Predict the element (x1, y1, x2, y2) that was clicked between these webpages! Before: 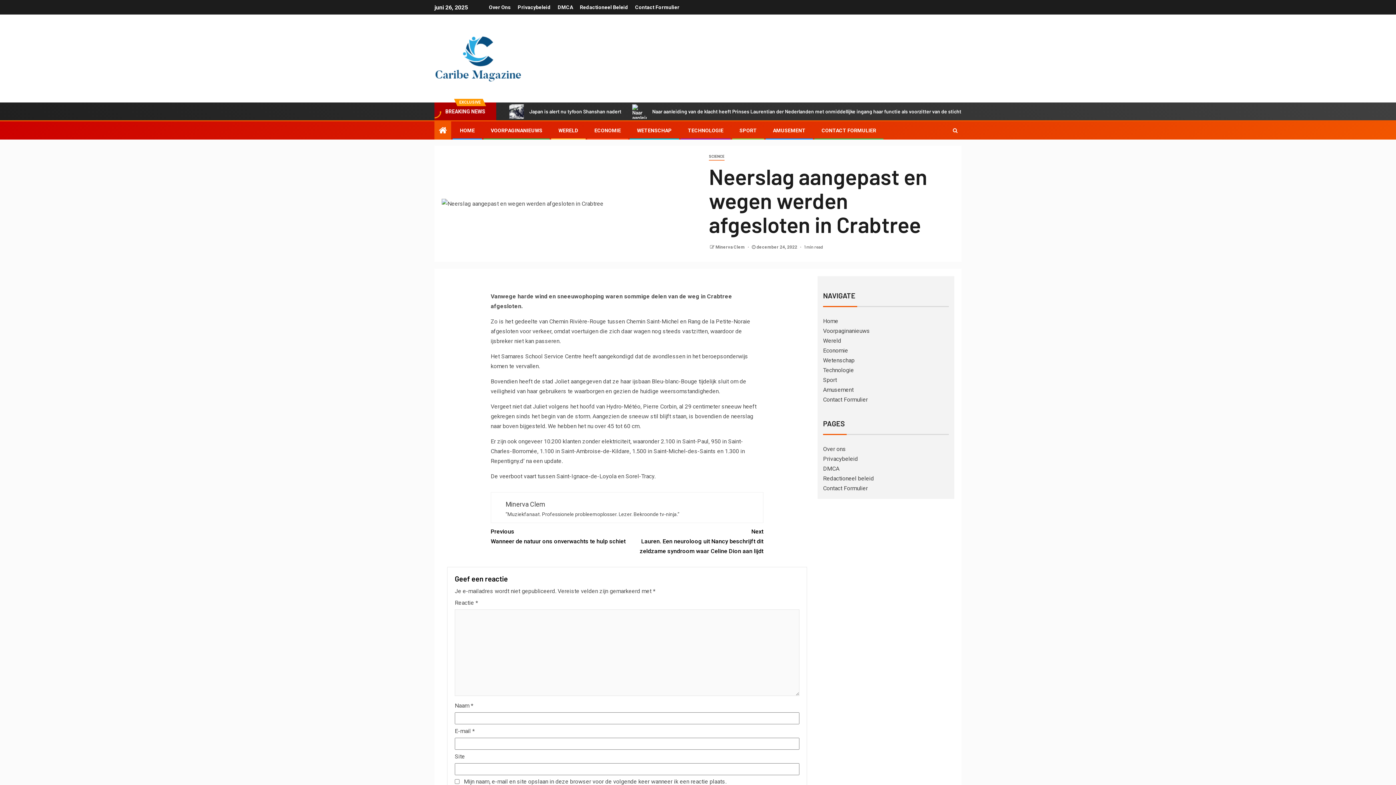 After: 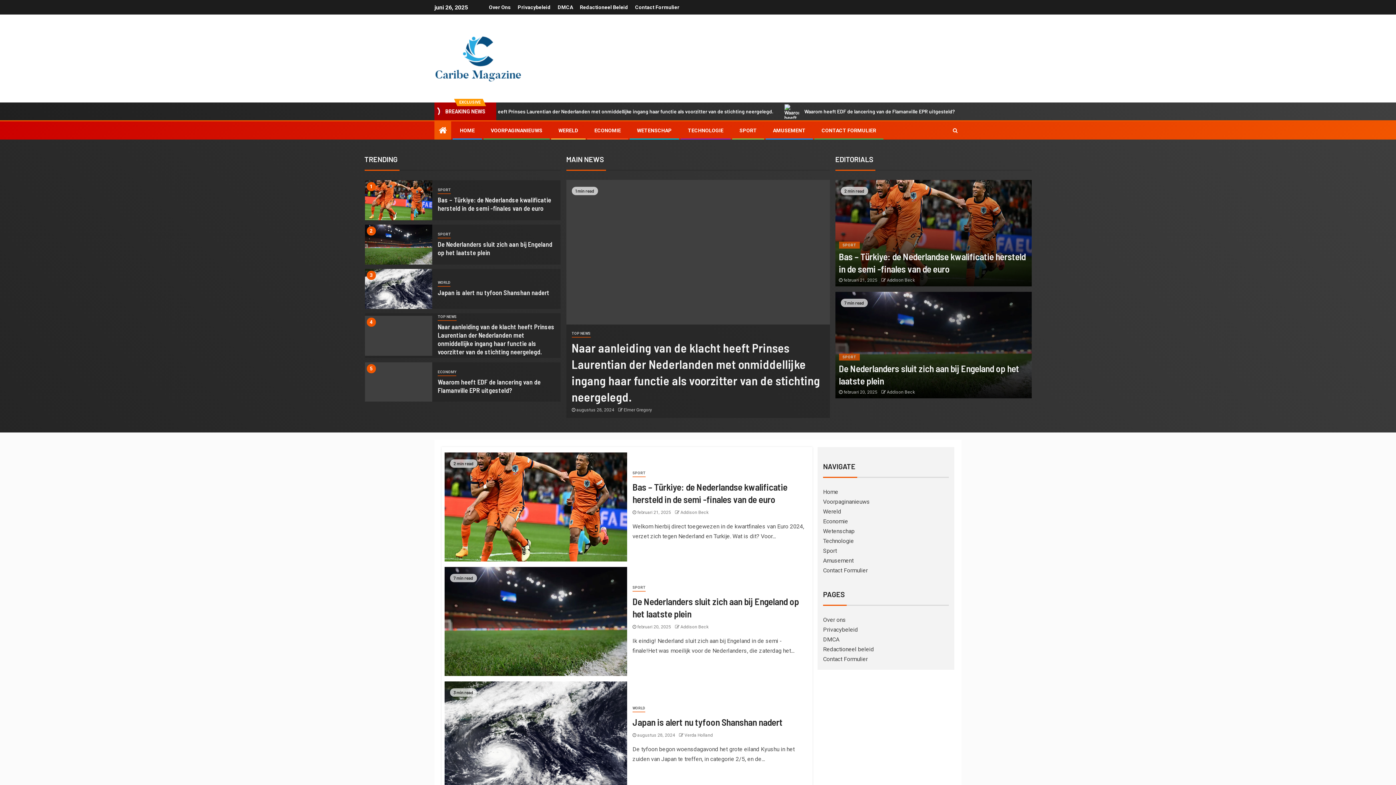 Action: bbox: (438, 125, 446, 135)